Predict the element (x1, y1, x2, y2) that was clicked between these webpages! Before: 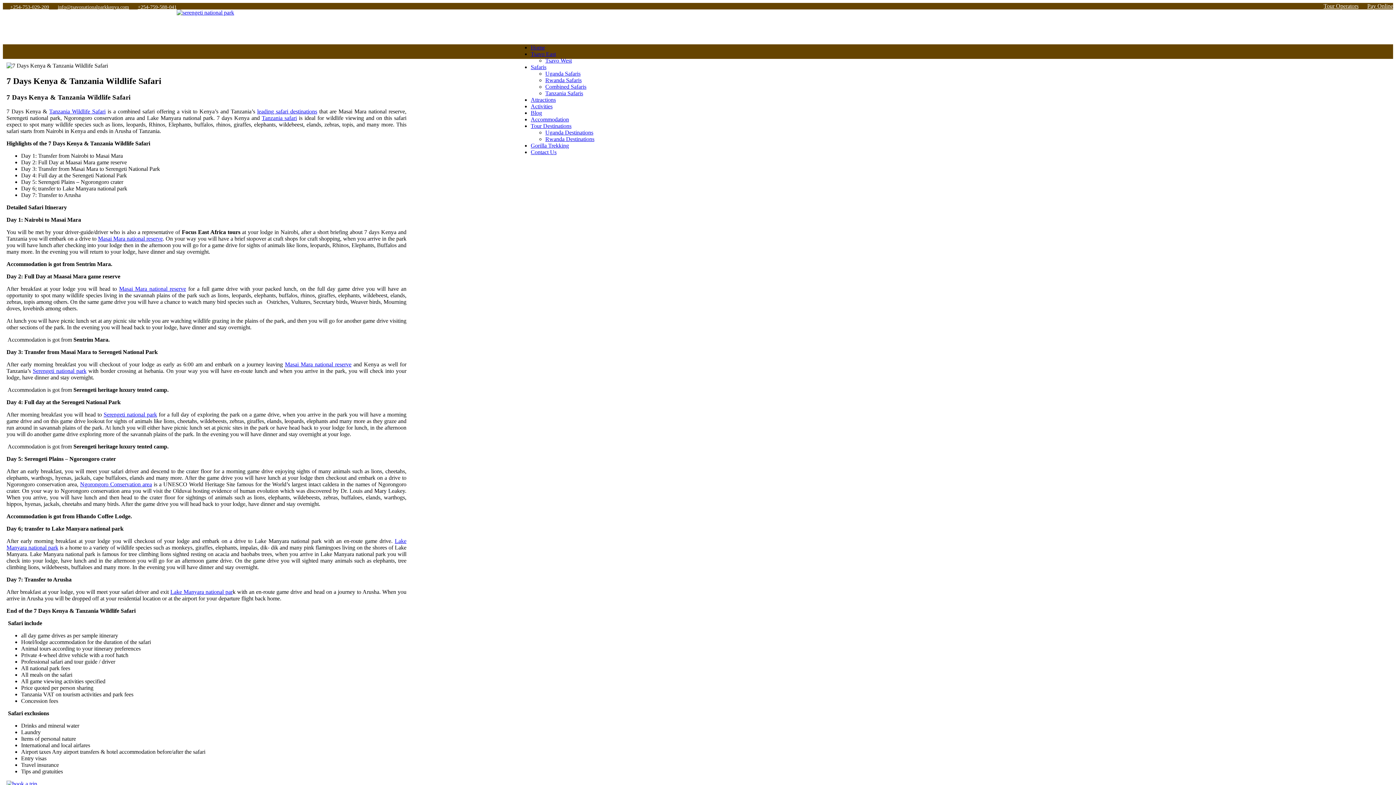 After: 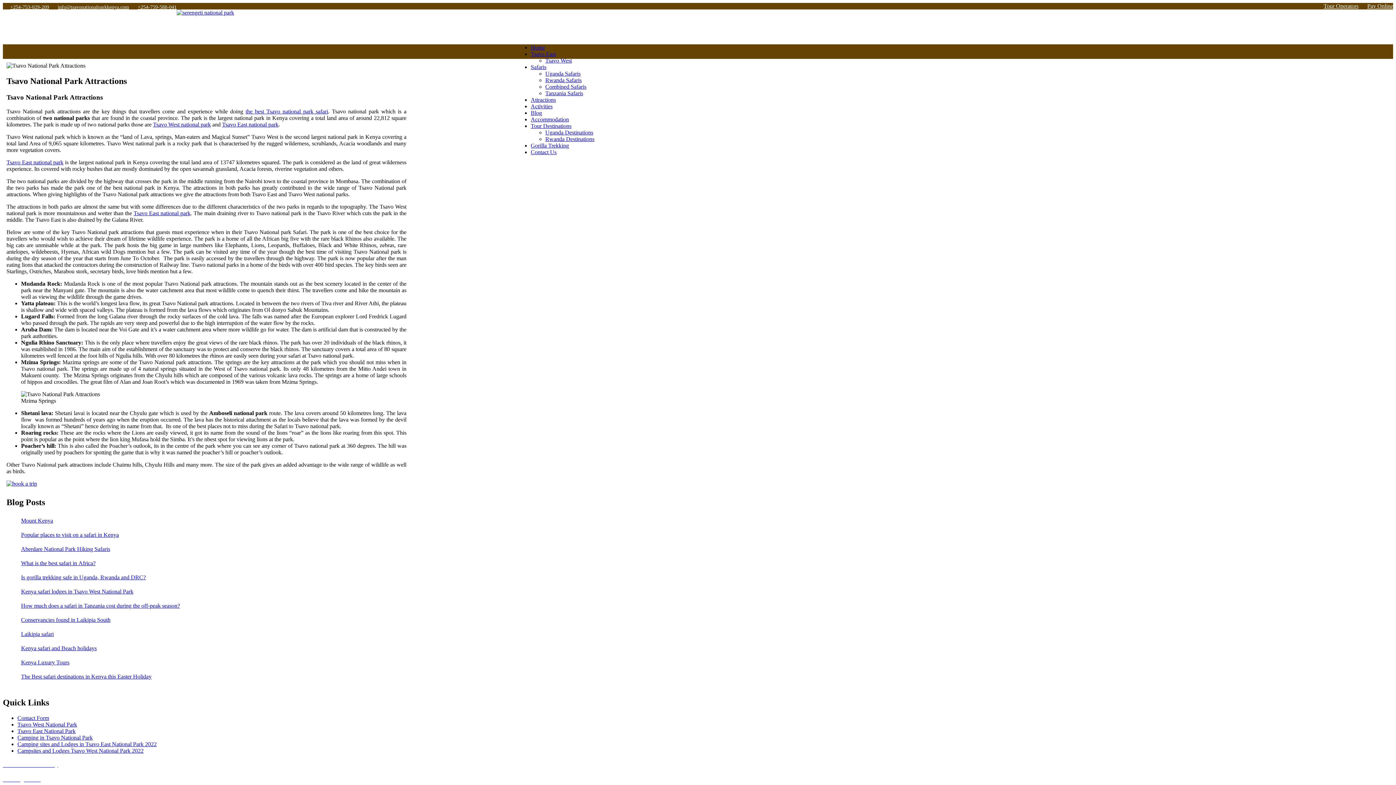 Action: label: Attractions bbox: (530, 96, 556, 102)